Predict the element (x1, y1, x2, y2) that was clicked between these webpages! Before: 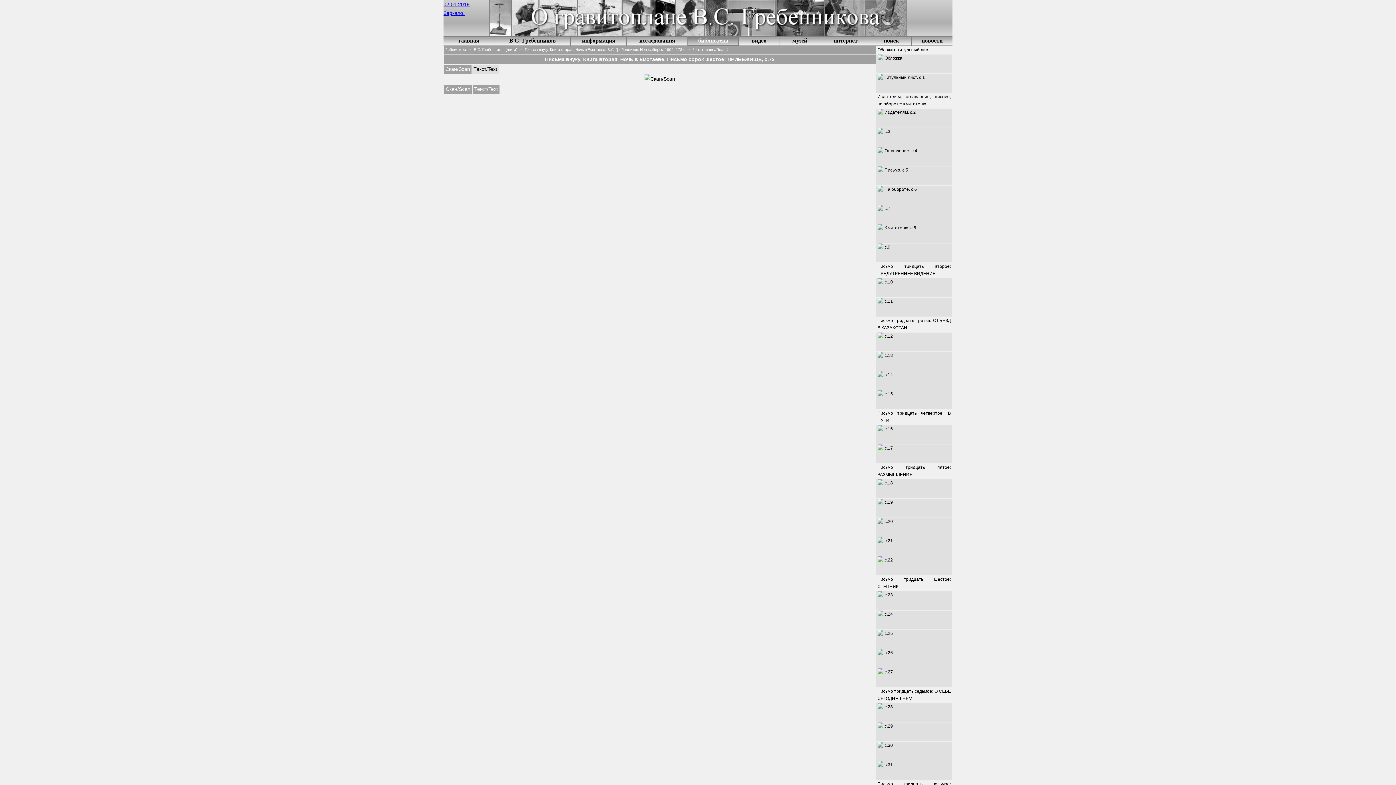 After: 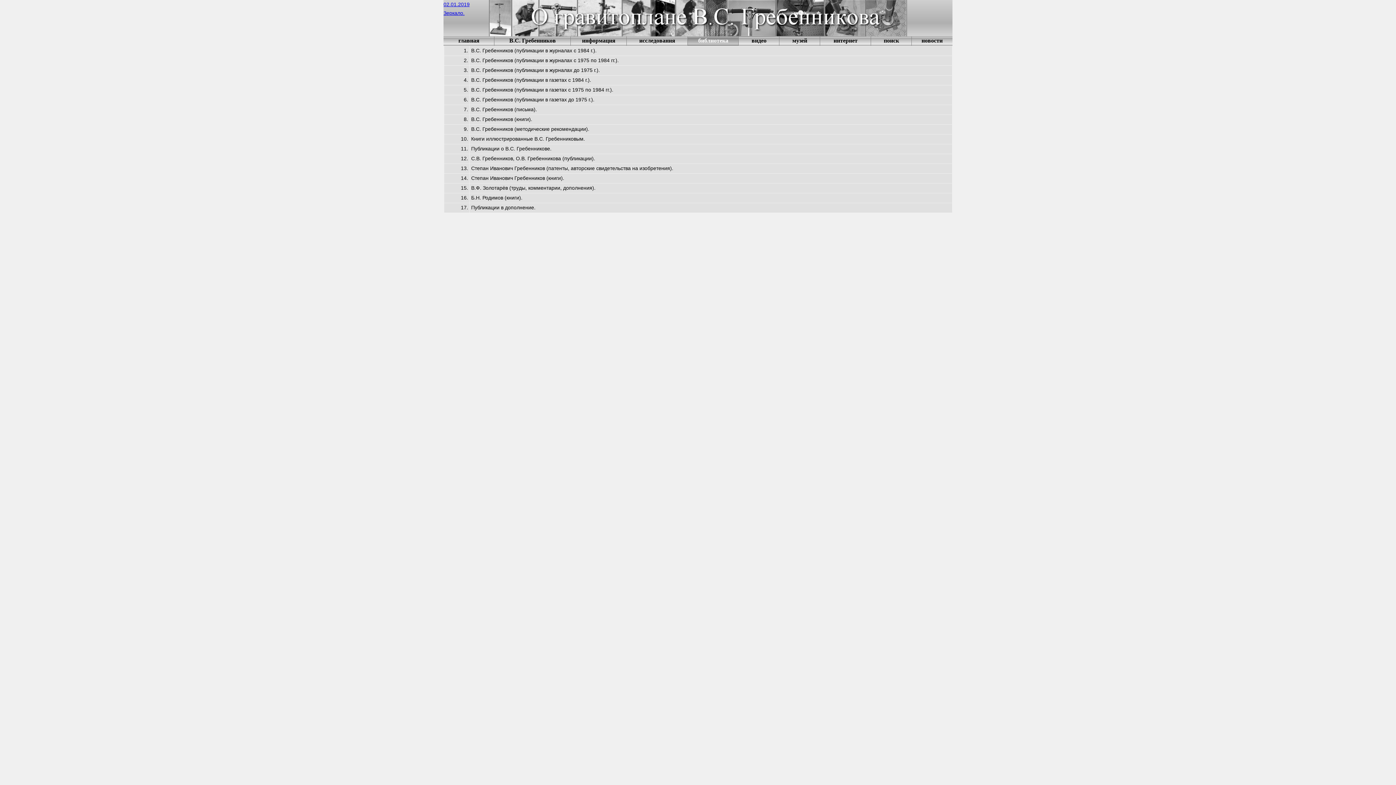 Action: label: библиотека bbox: (688, 36, 738, 45)